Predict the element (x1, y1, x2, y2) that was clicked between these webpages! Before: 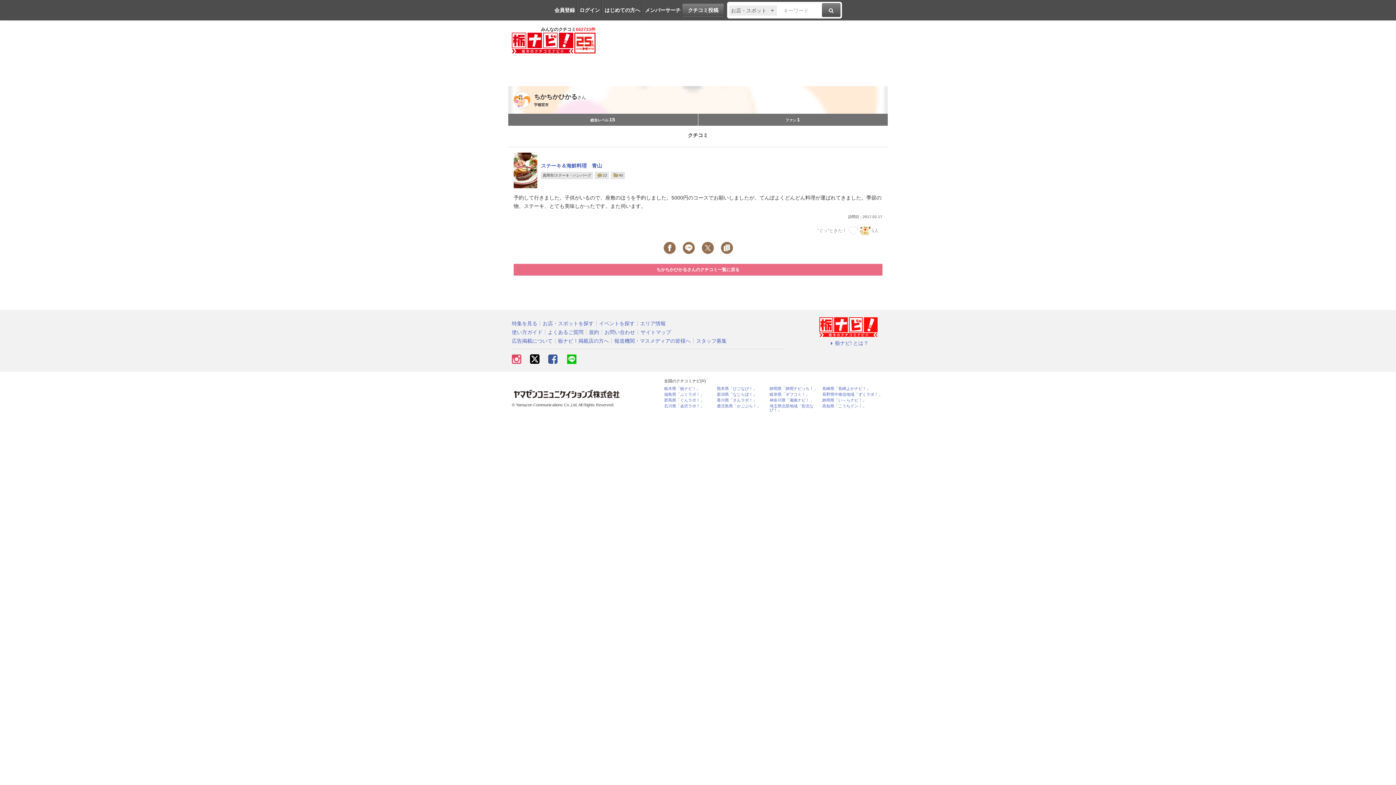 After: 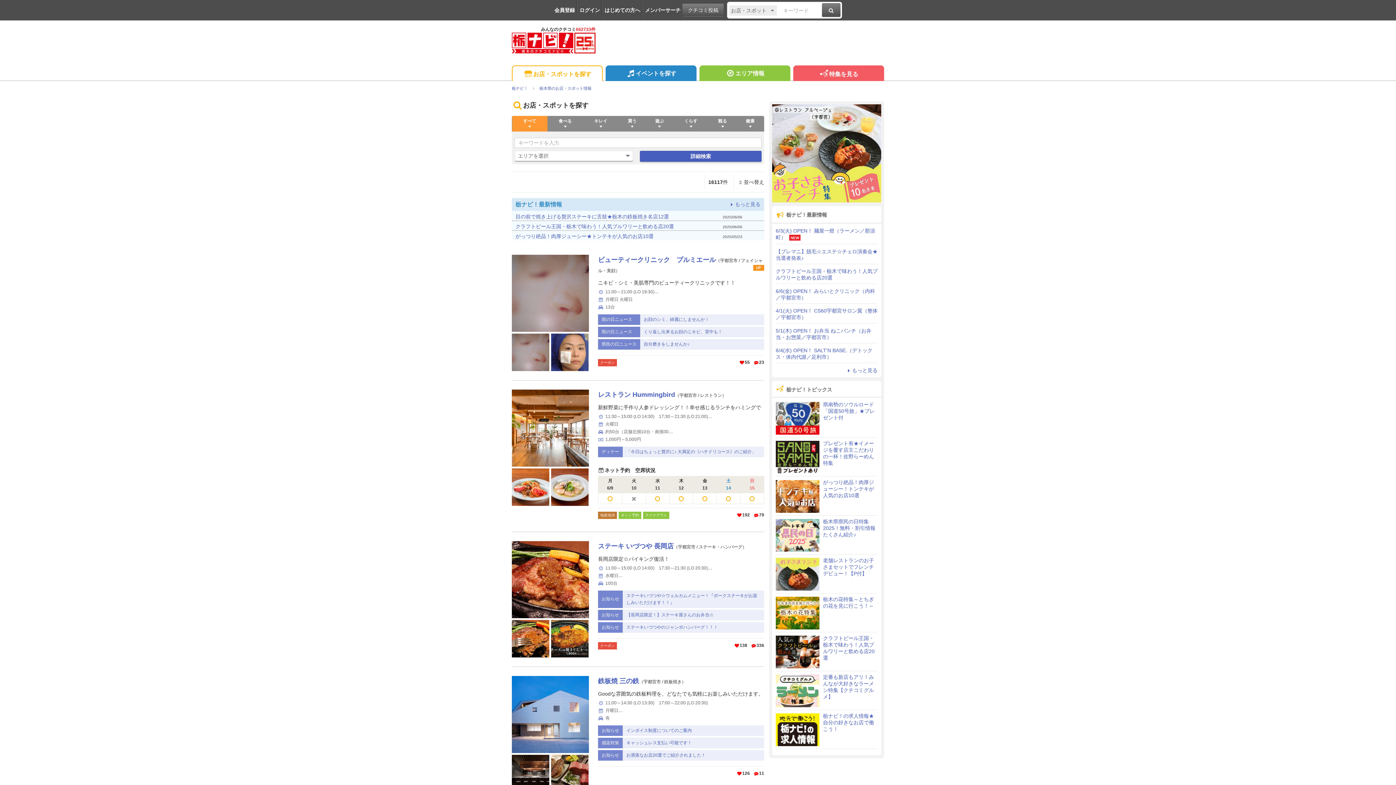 Action: bbox: (542, 320, 593, 326) label: お店・スポットを探す